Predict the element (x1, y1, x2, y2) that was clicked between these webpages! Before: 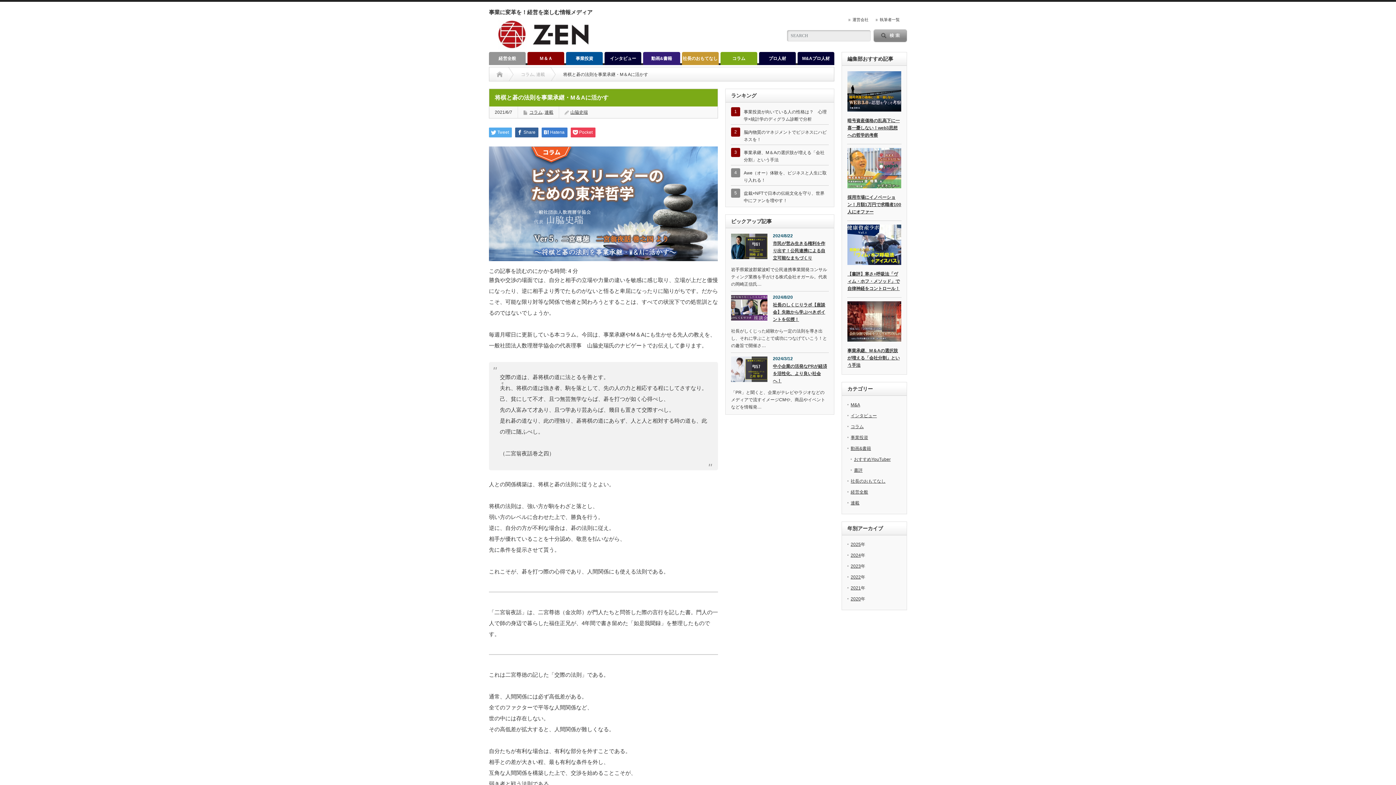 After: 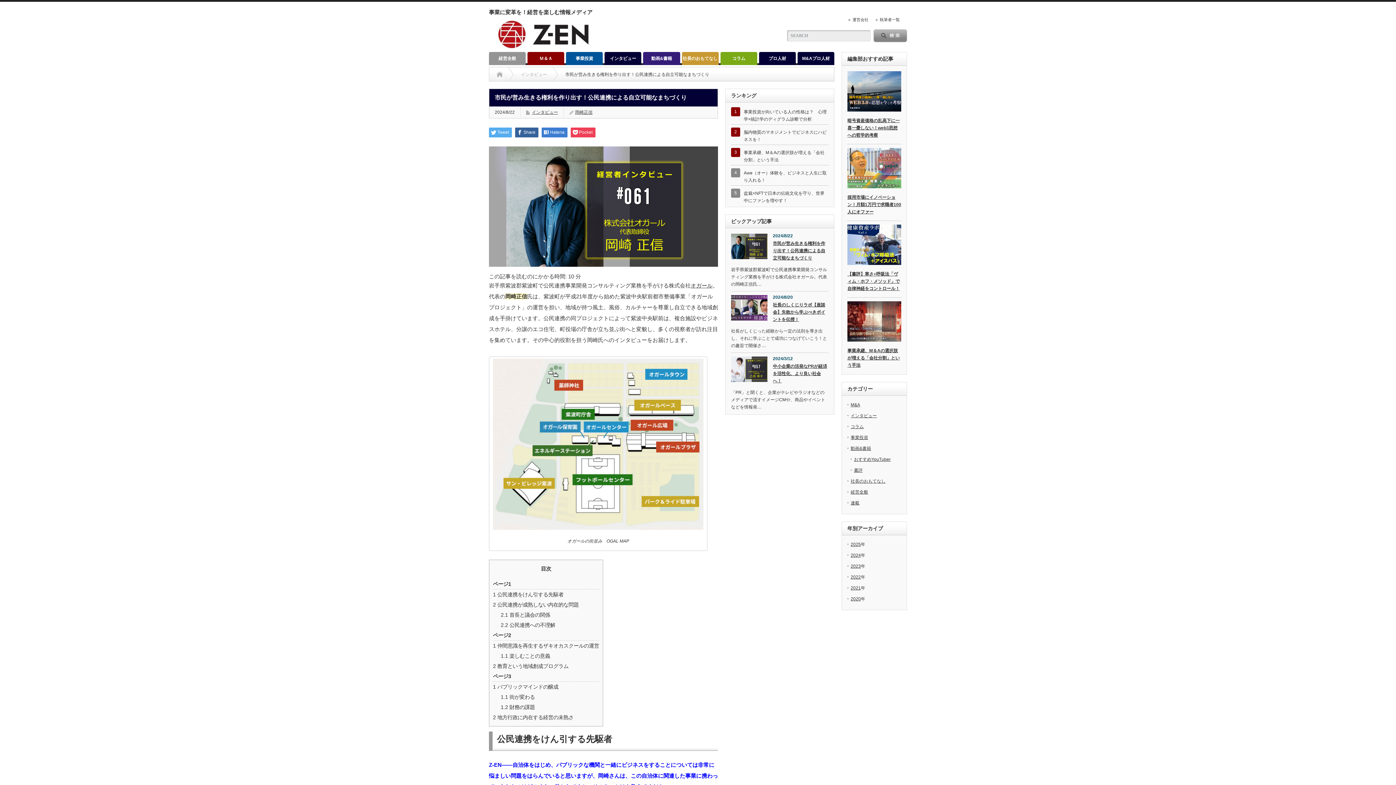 Action: bbox: (731, 233, 767, 259)